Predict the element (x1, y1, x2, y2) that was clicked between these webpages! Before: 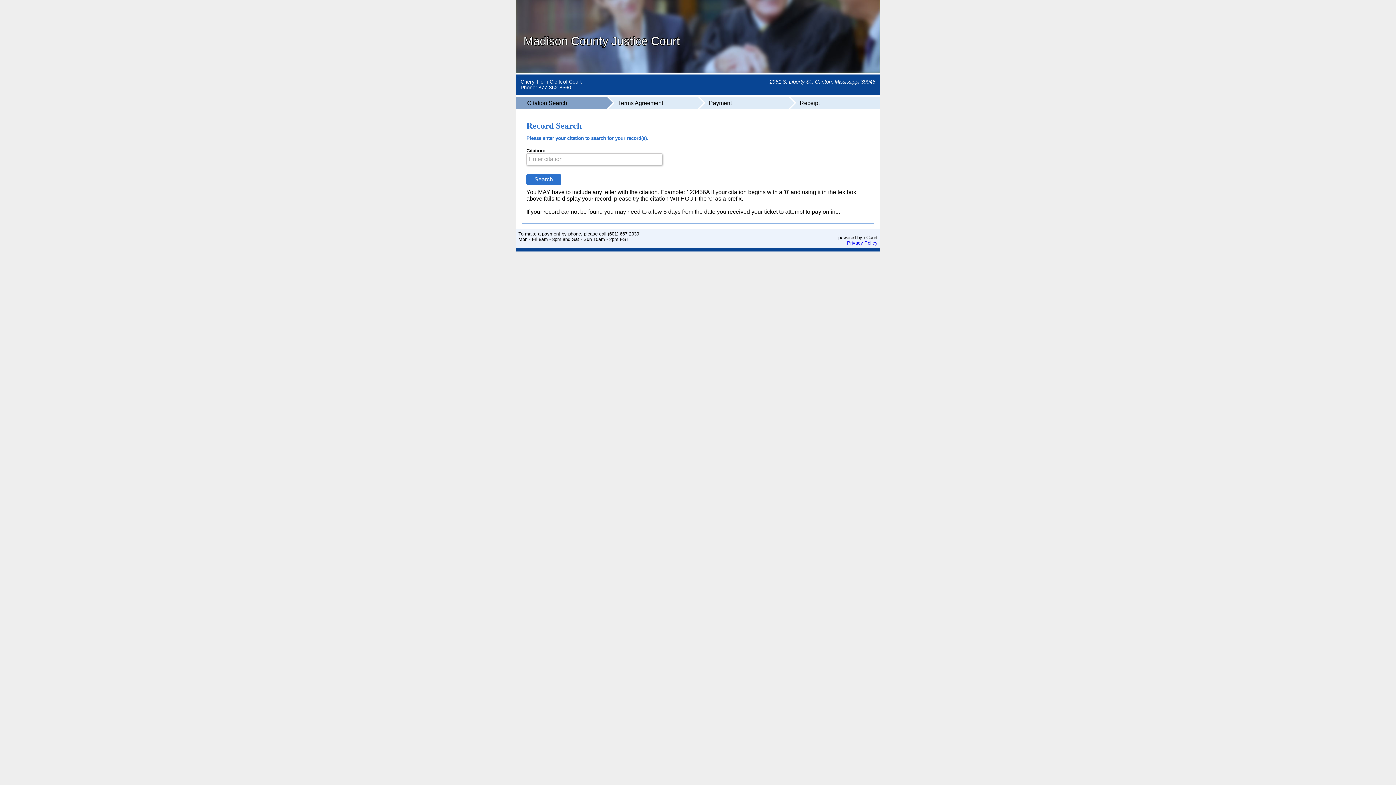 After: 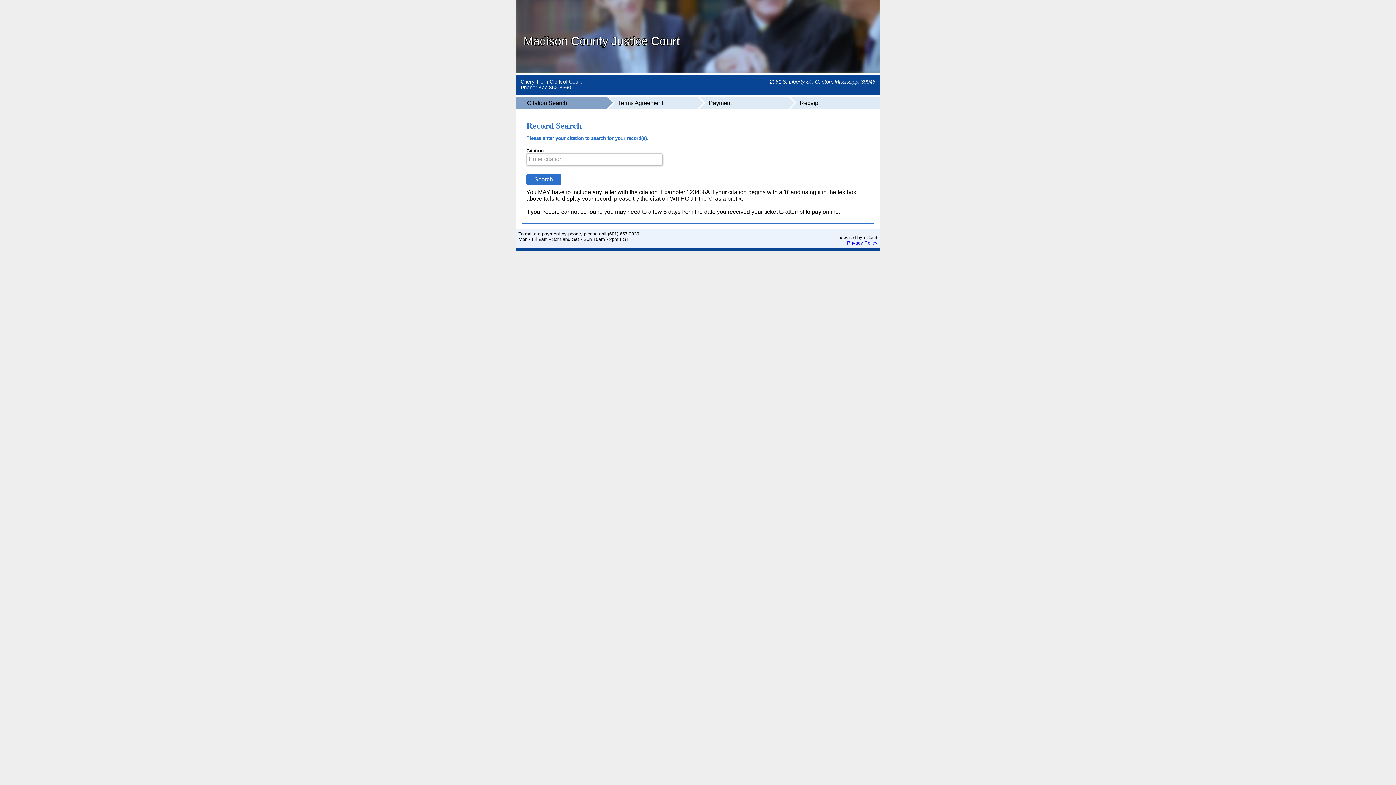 Action: bbox: (516, 68, 880, 74)